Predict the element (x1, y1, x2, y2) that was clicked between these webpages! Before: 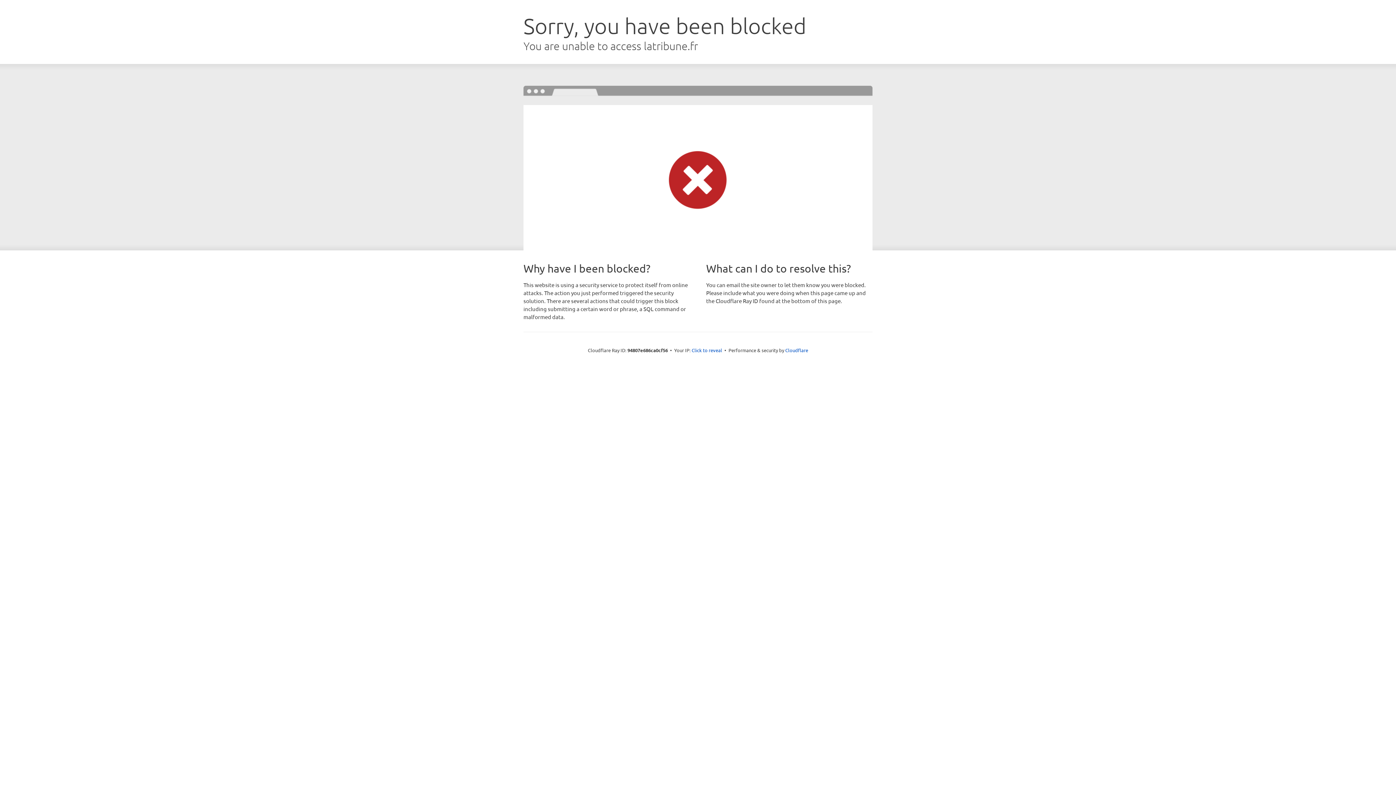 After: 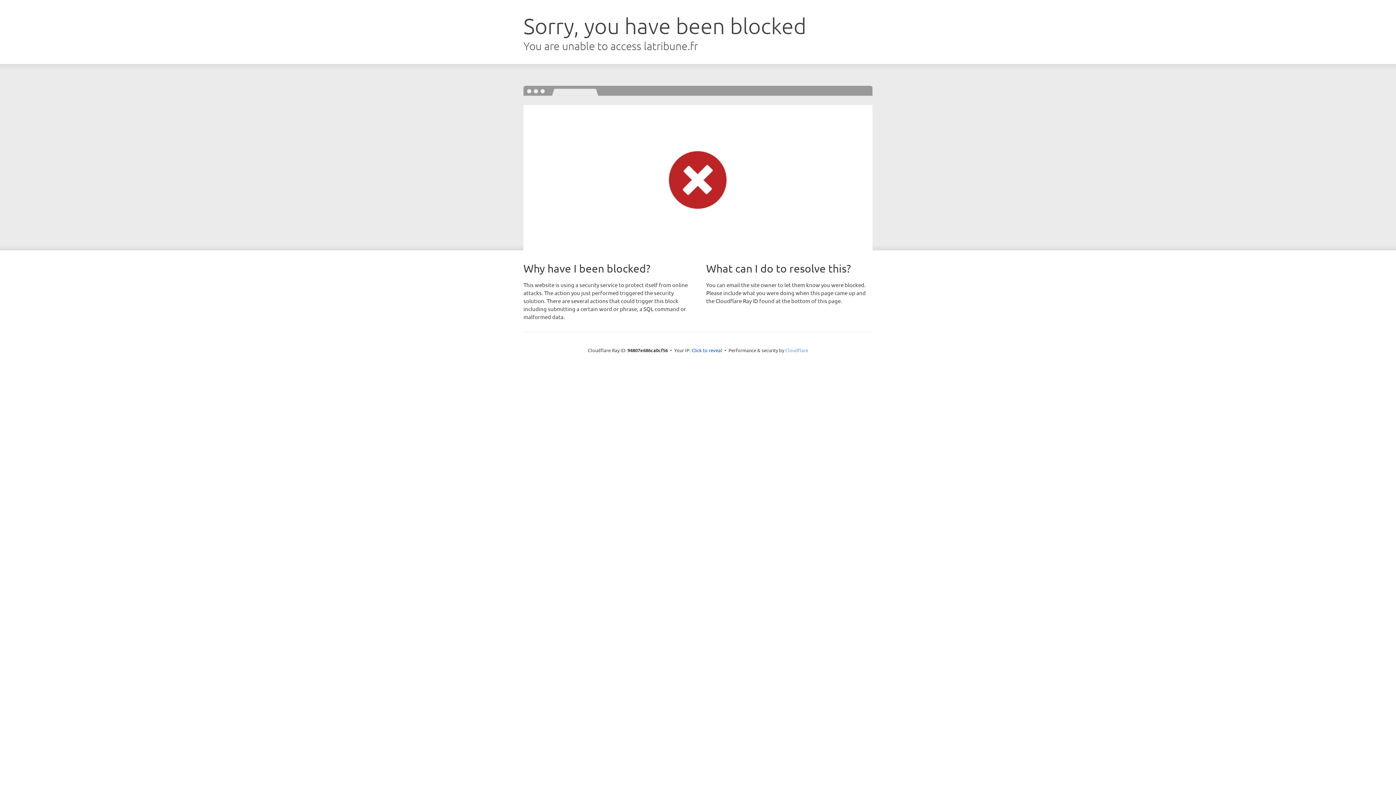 Action: label: Cloudflare bbox: (785, 347, 808, 353)